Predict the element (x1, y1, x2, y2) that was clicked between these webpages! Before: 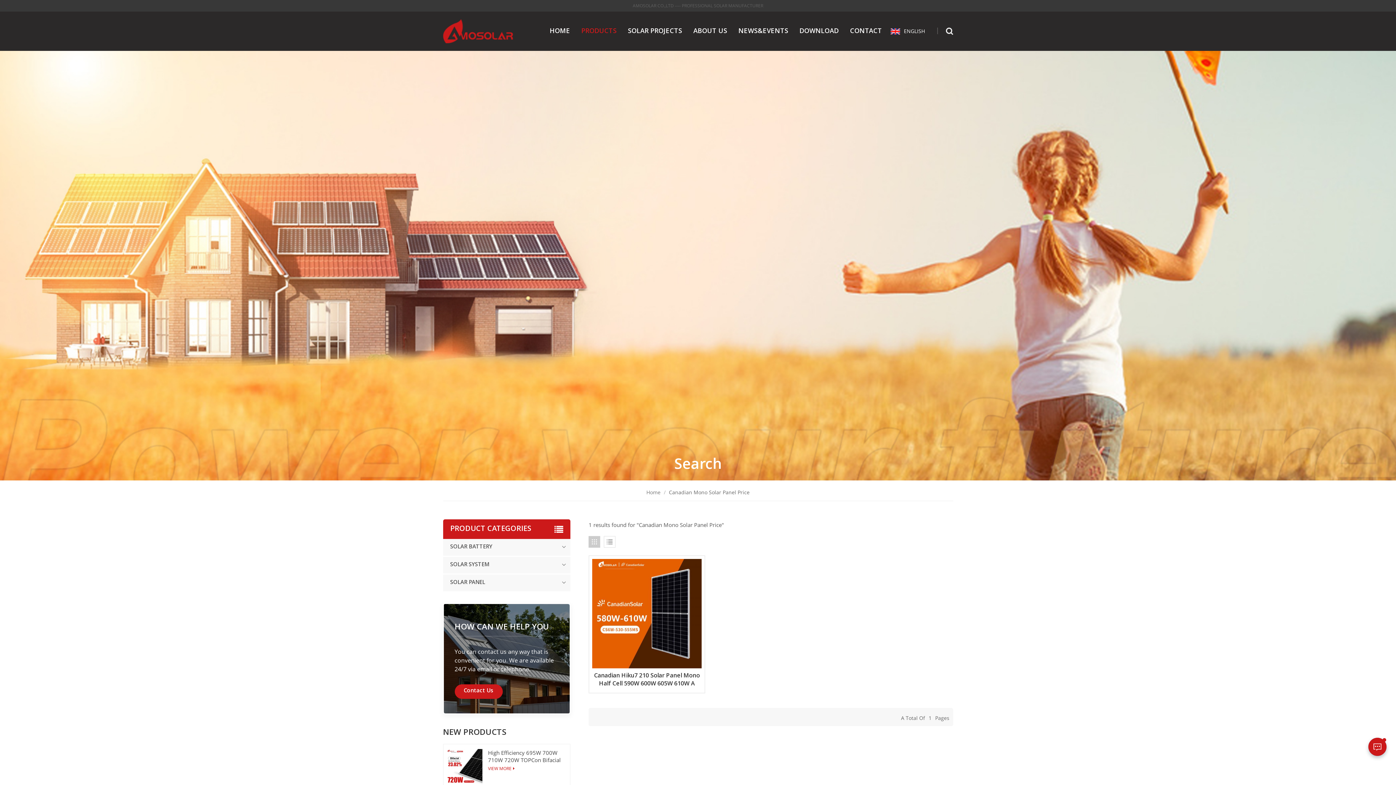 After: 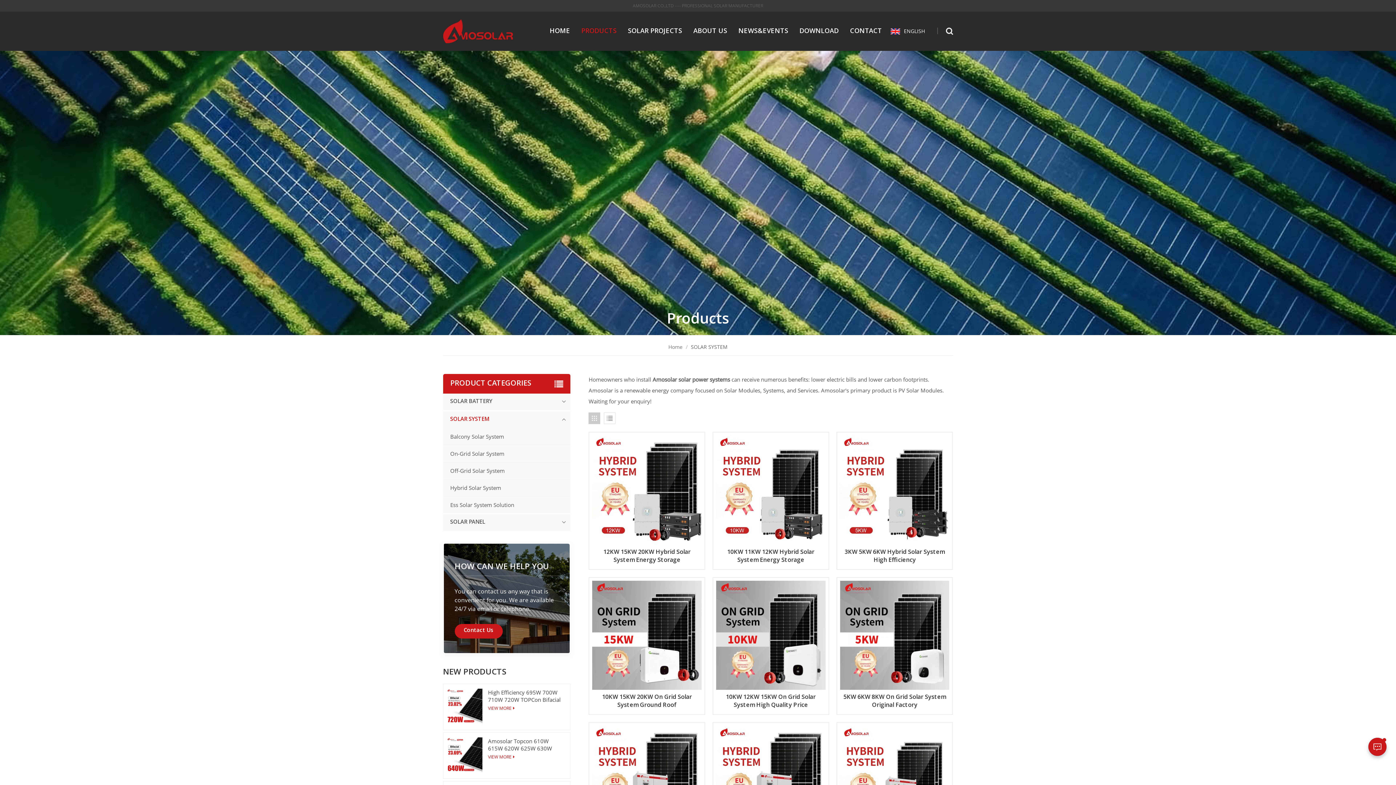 Action: bbox: (443, 557, 570, 573) label: SOLAR SYSTEM